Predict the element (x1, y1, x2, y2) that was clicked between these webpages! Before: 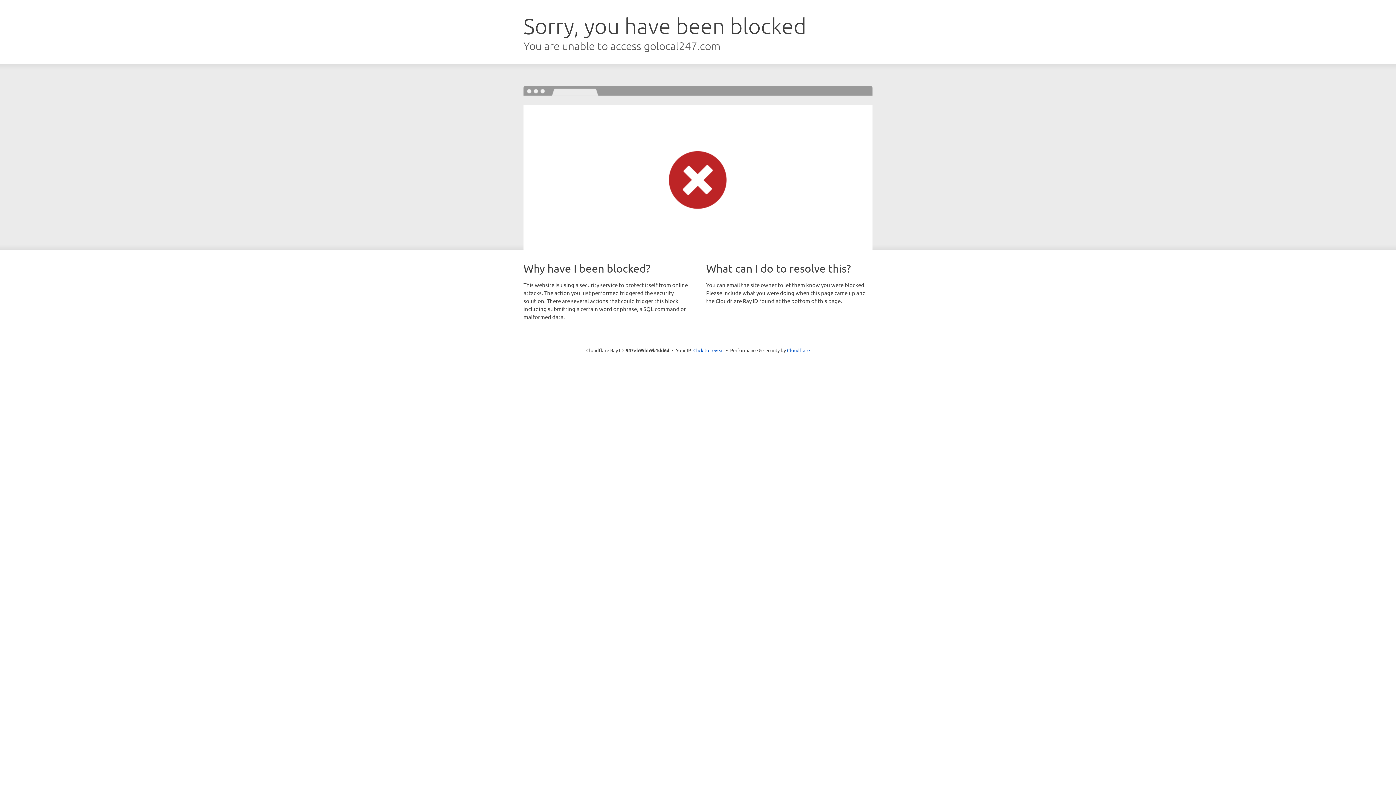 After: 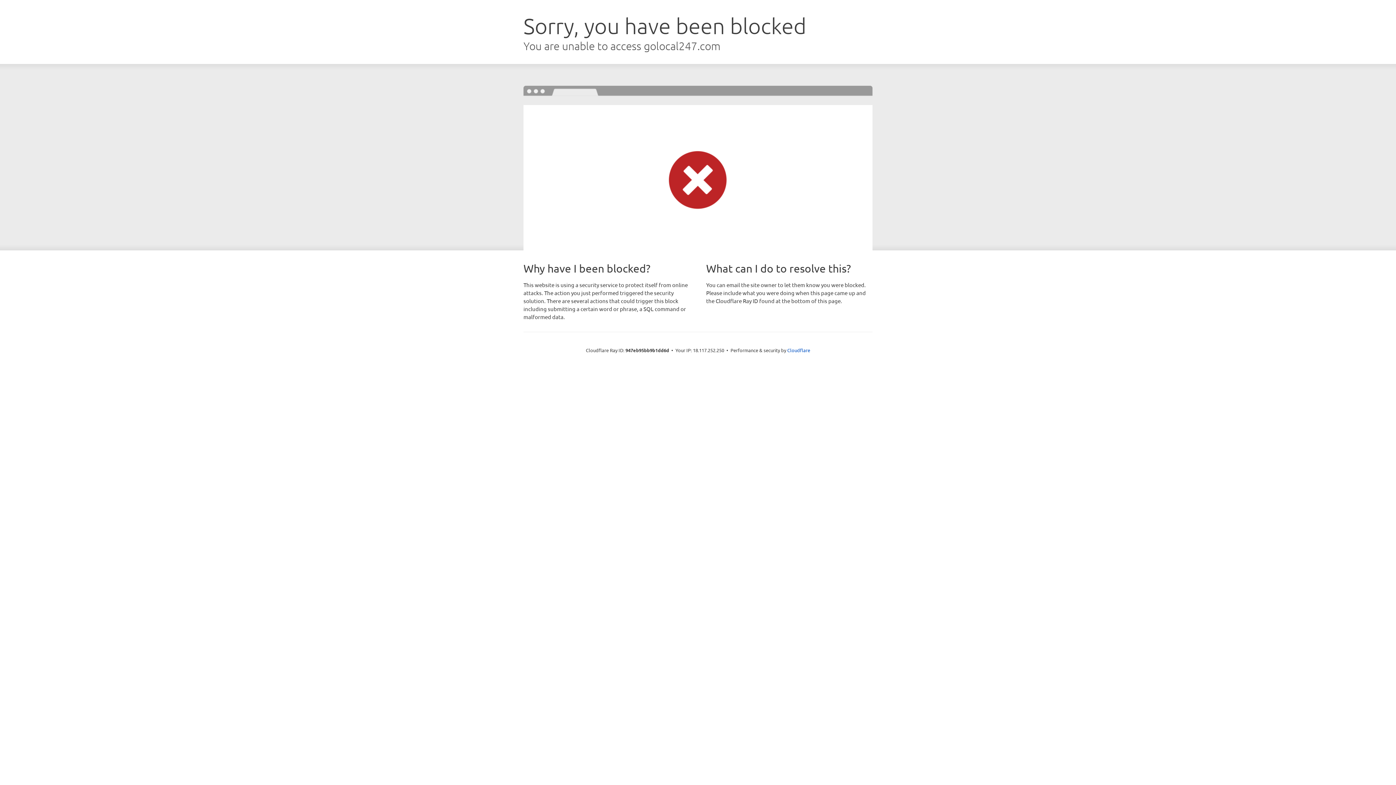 Action: bbox: (693, 346, 724, 353) label: Click to reveal